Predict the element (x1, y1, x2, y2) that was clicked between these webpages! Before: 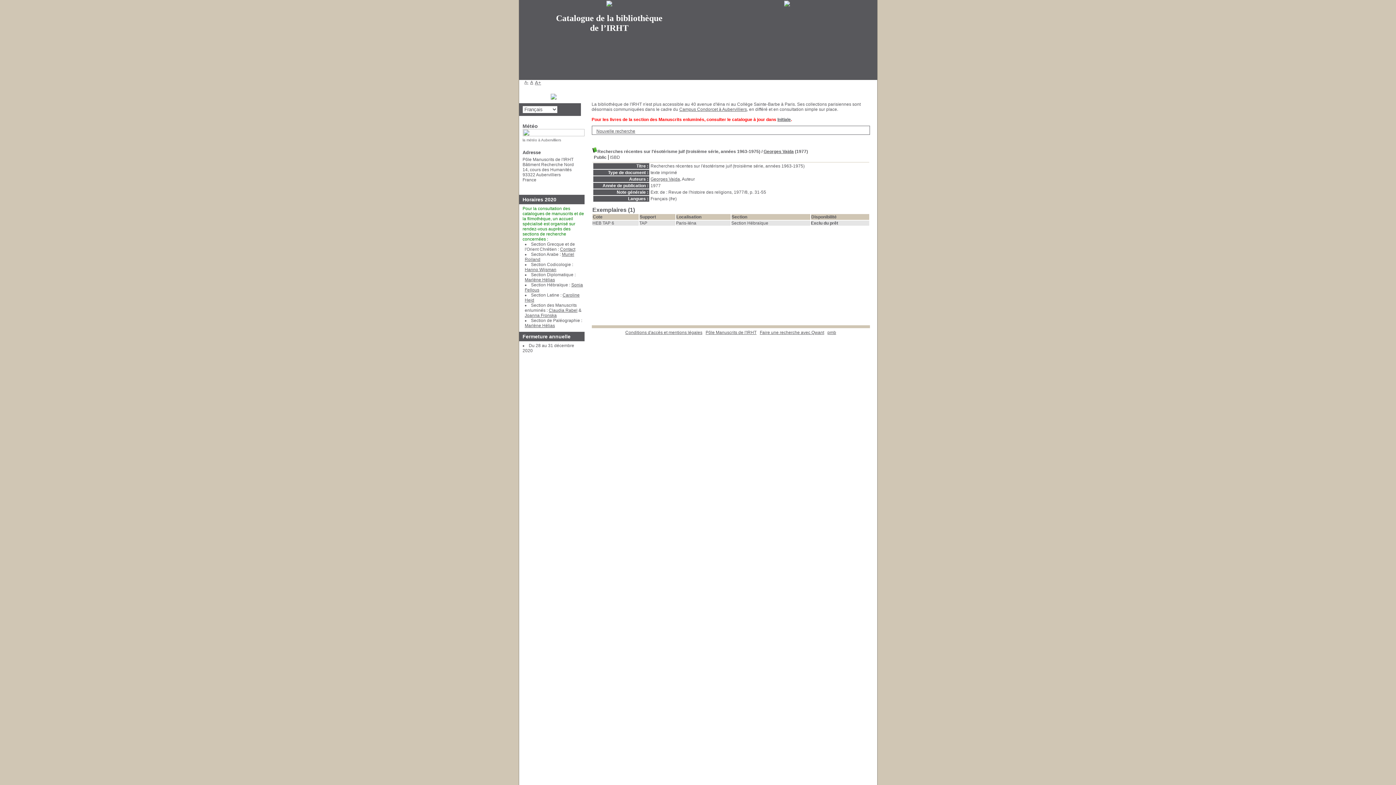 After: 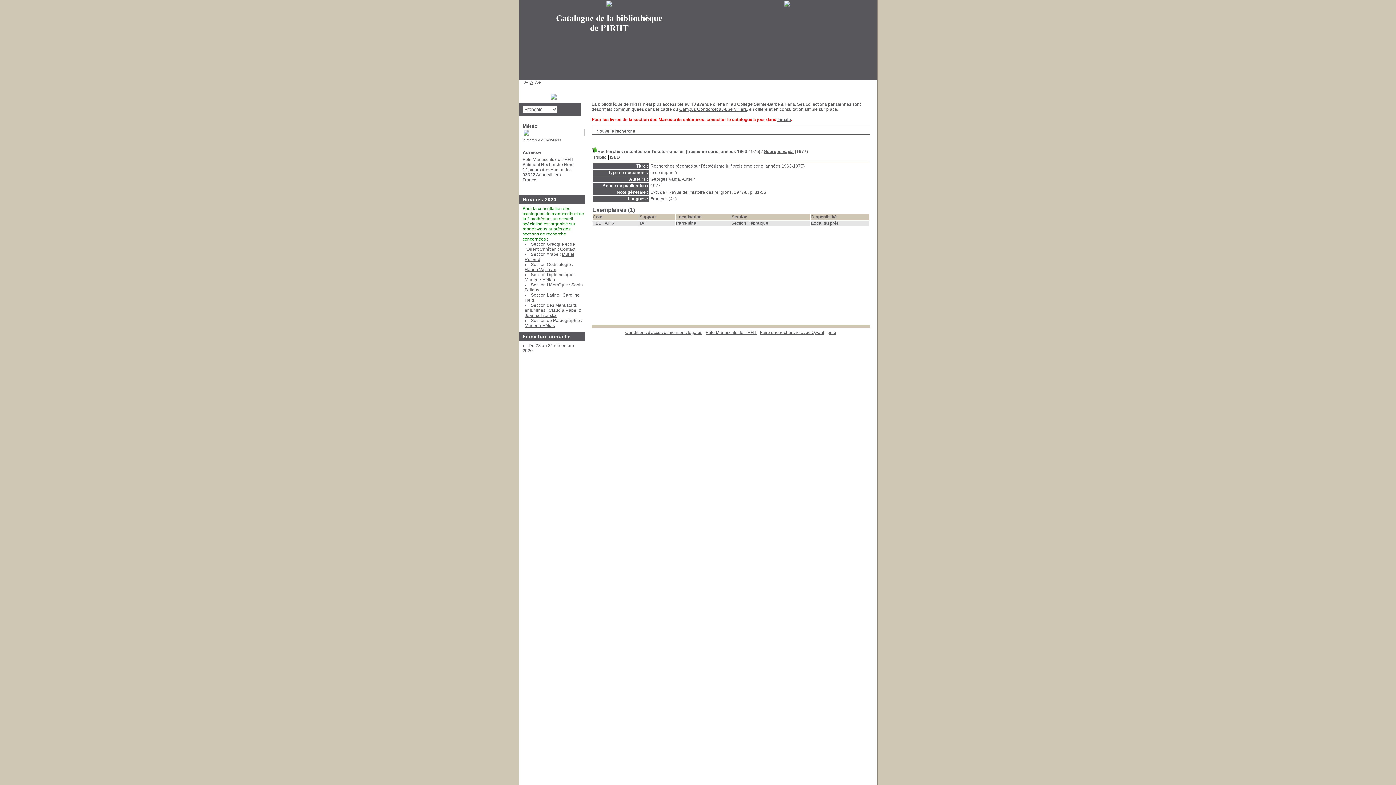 Action: bbox: (548, 308, 577, 313) label: Claudia Rabel